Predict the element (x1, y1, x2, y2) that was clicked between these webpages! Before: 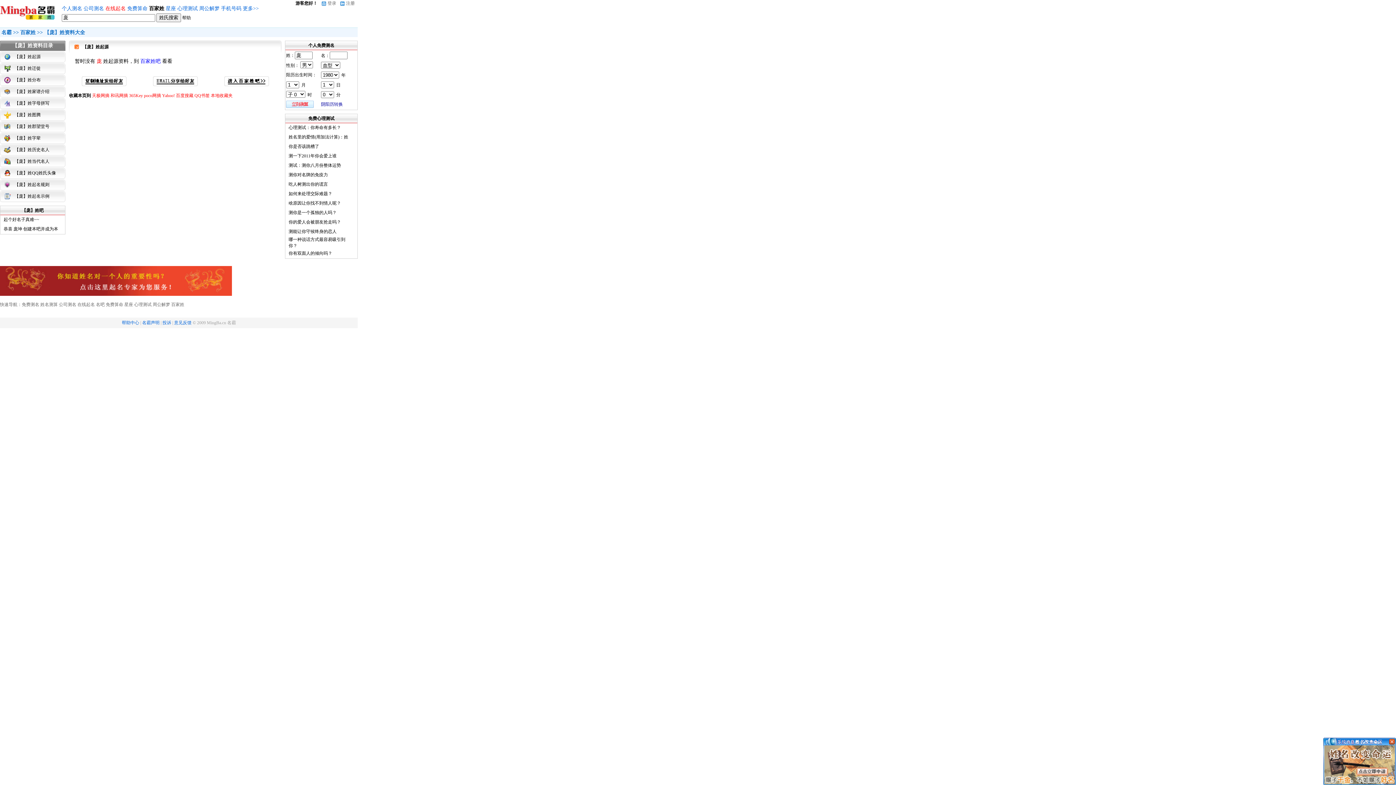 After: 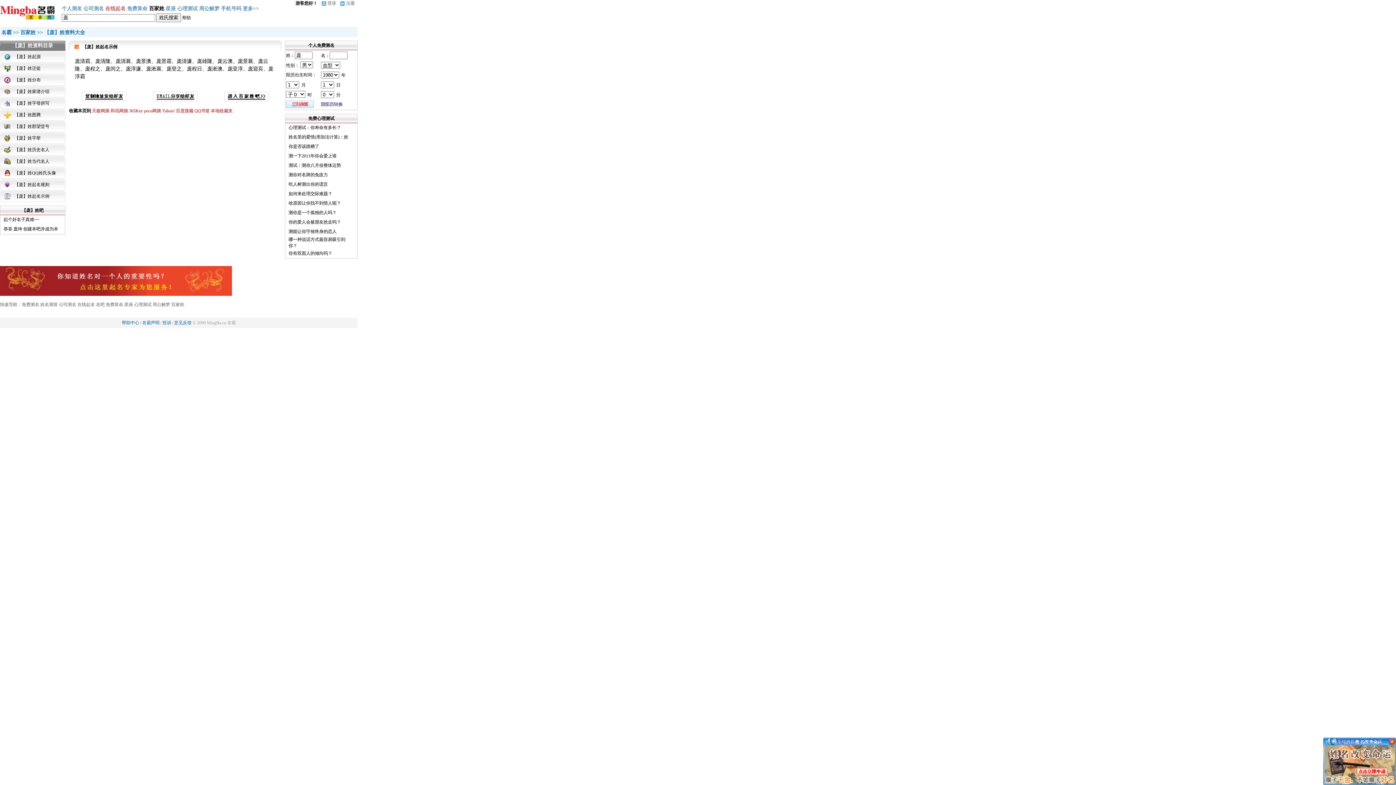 Action: label: 【庞】姓起名示例 bbox: (14, 193, 49, 198)